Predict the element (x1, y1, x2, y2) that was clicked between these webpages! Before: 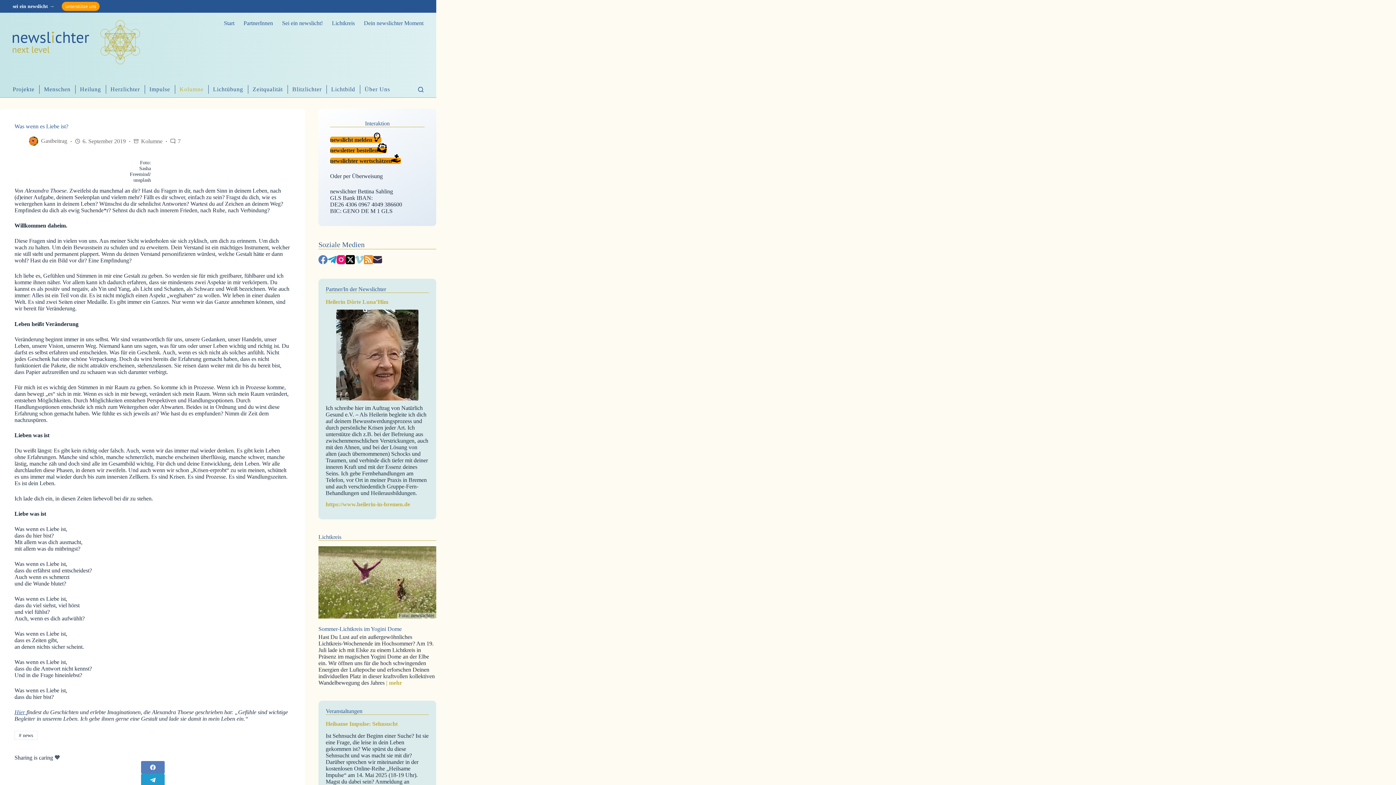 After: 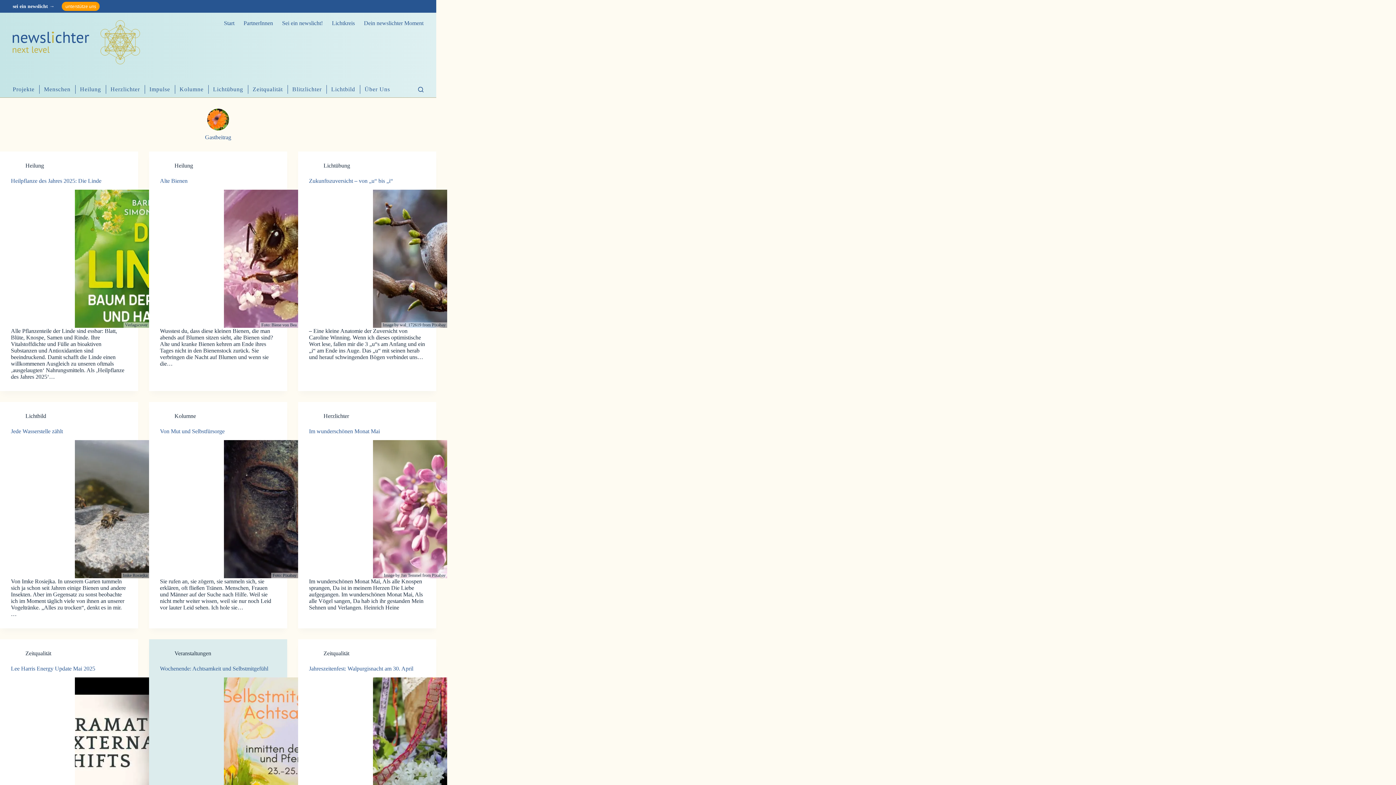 Action: bbox: (29, 136, 38, 145)